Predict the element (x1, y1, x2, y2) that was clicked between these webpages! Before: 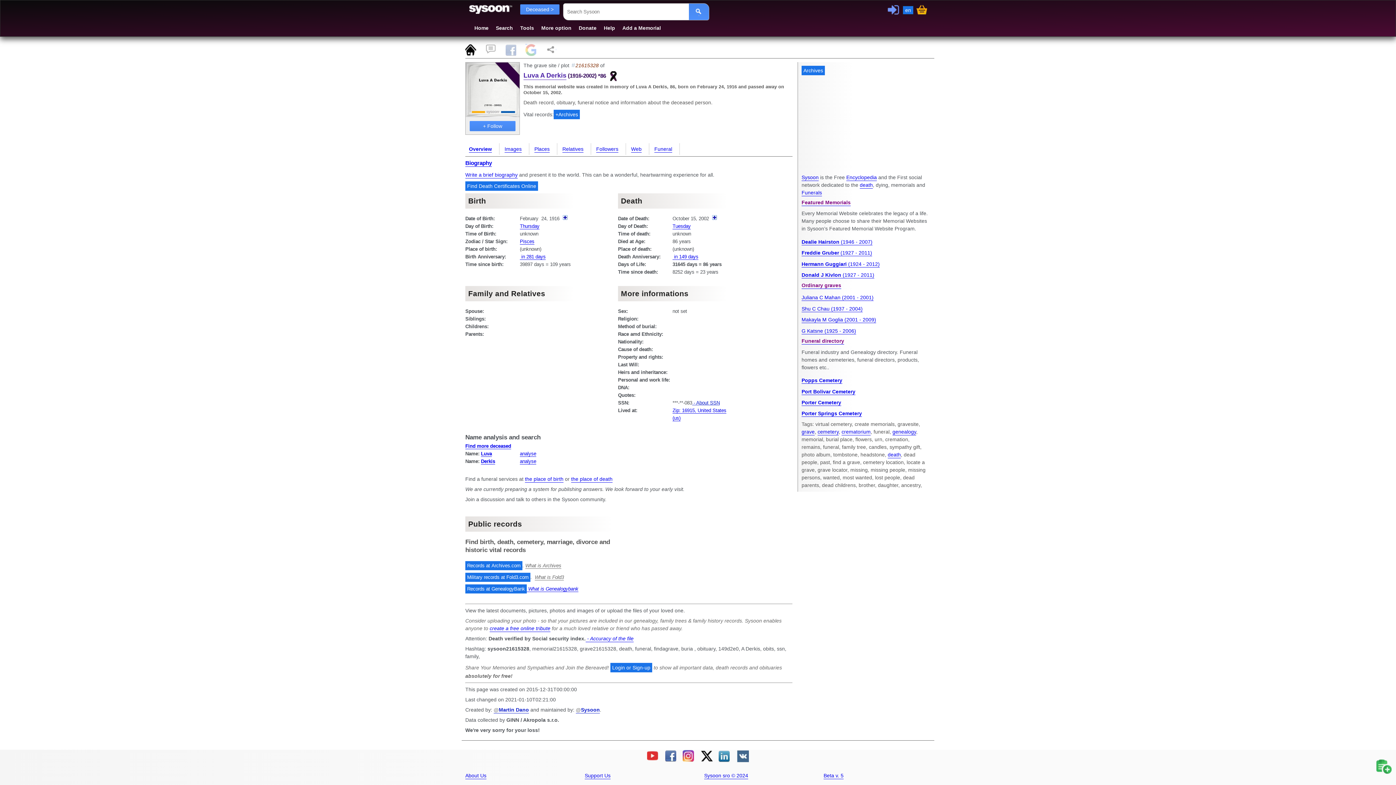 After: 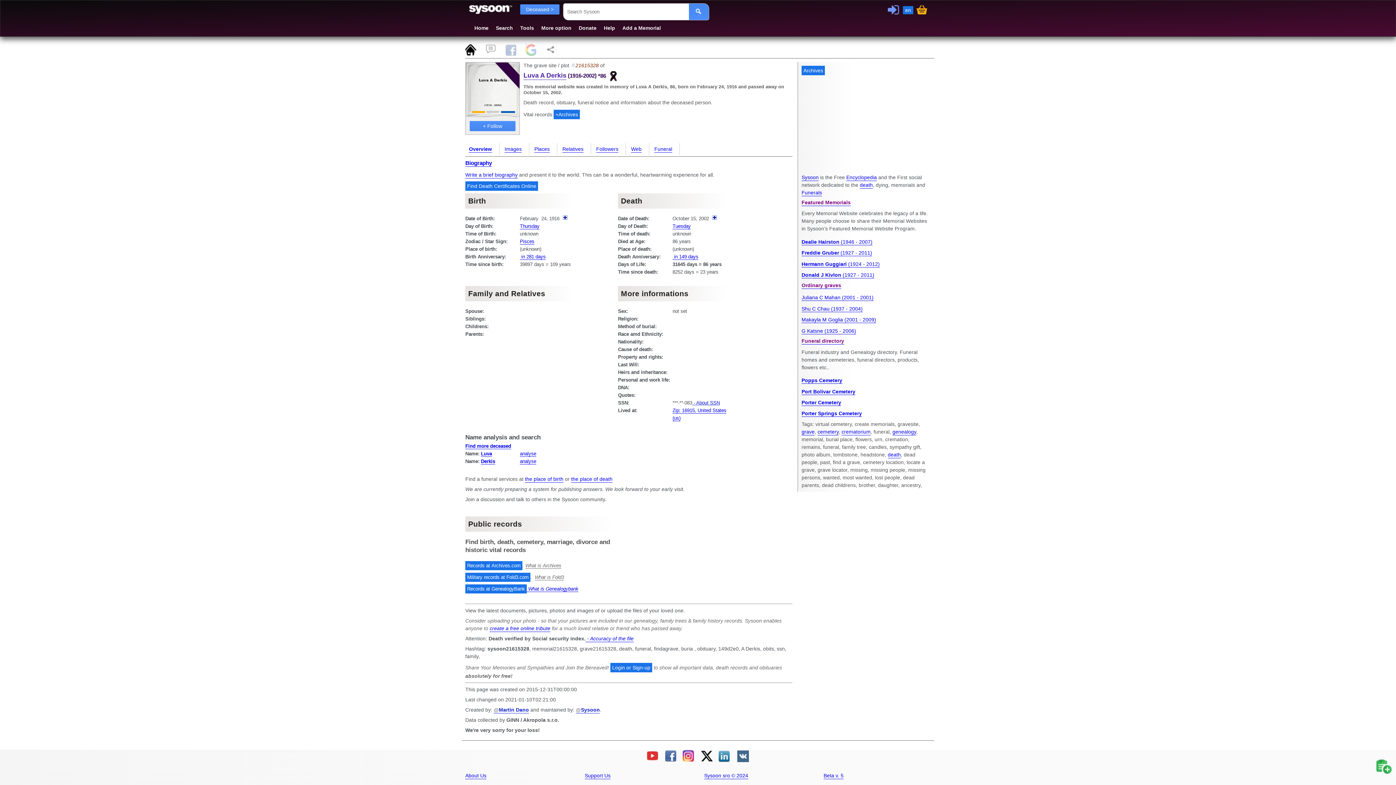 Action: bbox: (700, 758, 713, 764)